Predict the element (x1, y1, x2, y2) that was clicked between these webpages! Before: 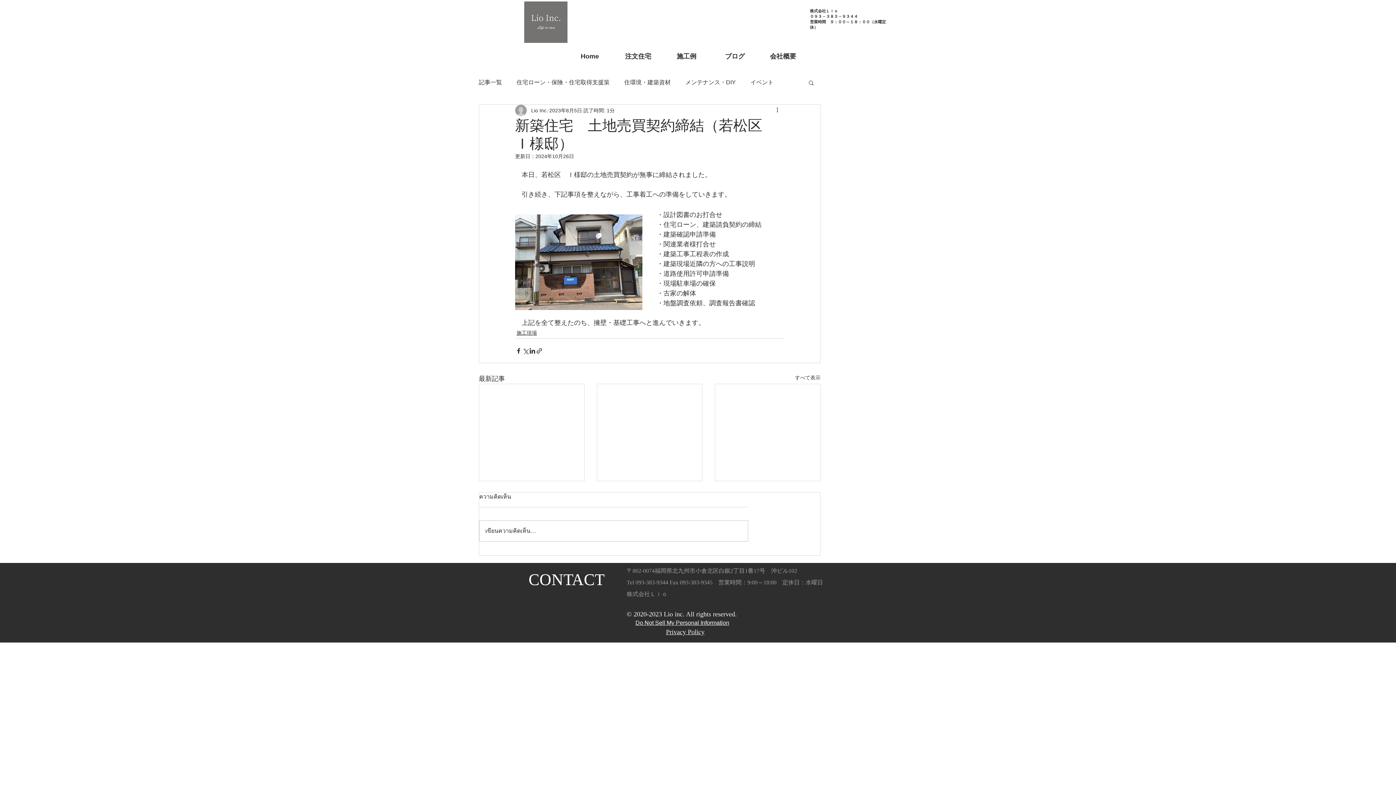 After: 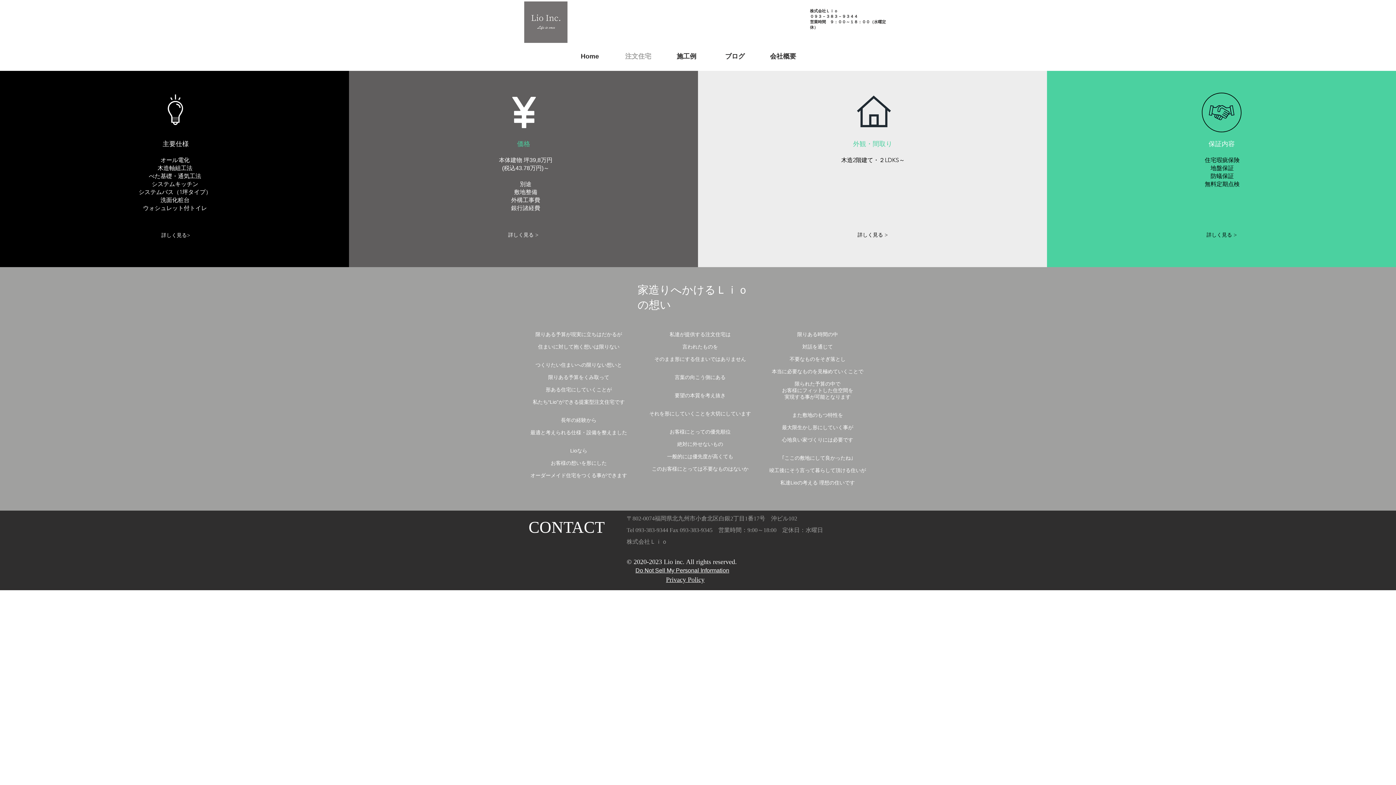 Action: bbox: (614, 47, 662, 65) label: 注文住宅